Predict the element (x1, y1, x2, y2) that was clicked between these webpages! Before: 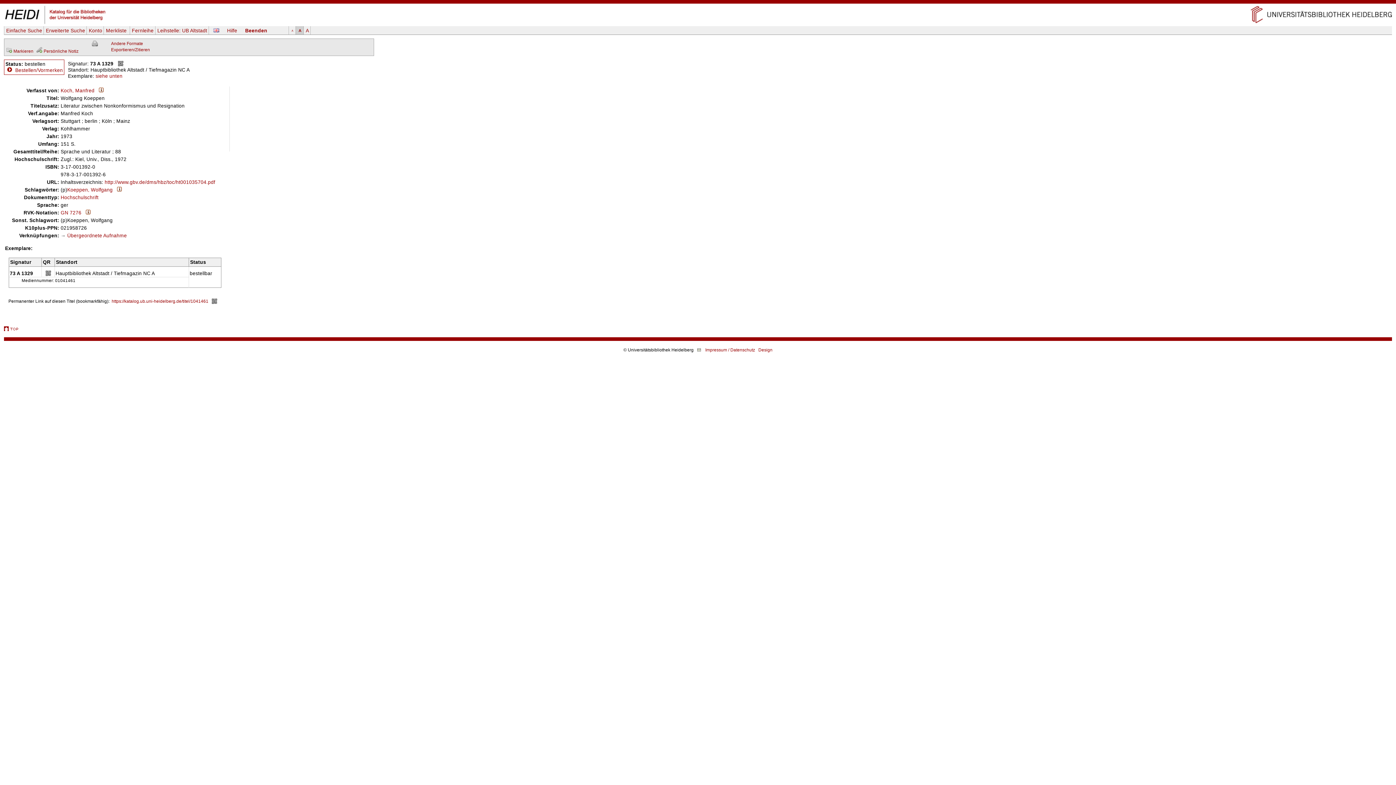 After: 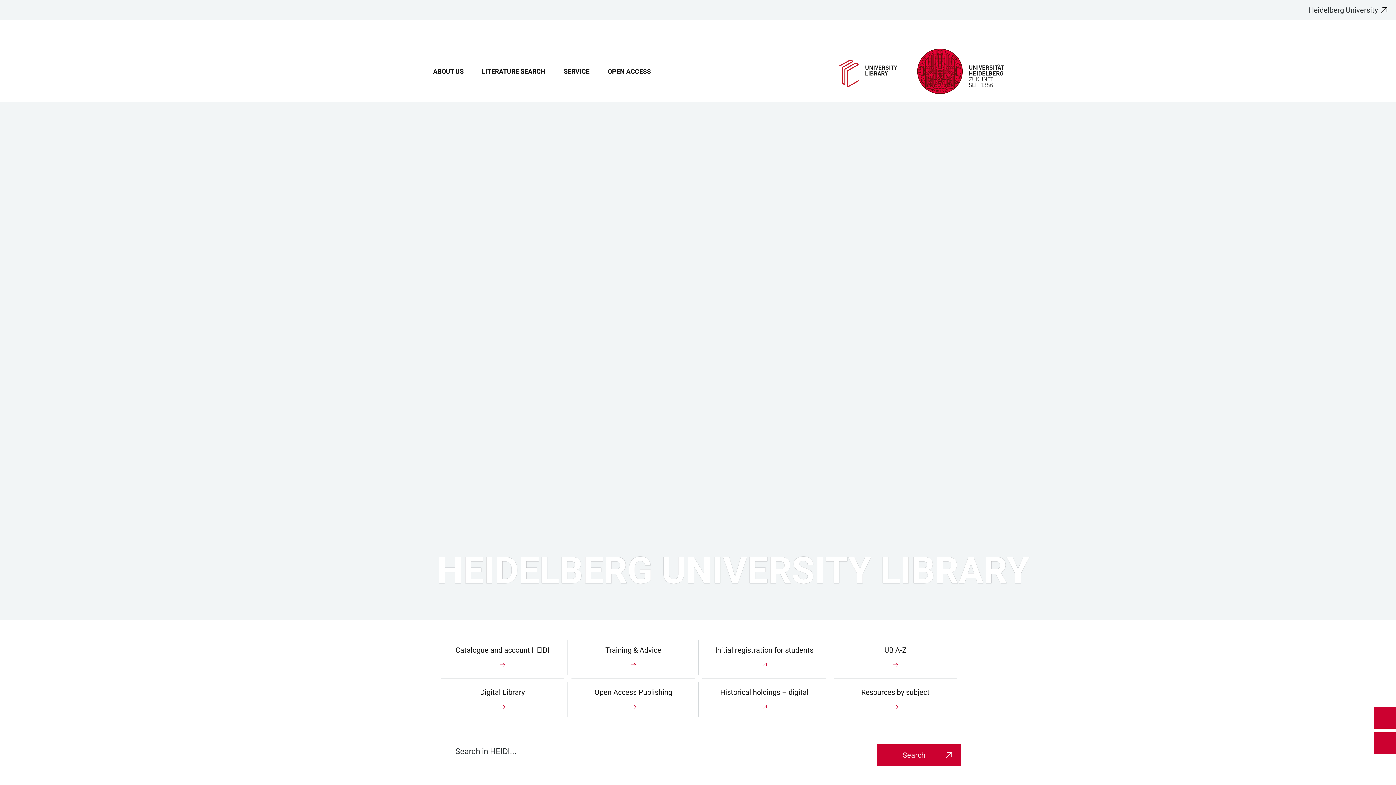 Action: bbox: (1240, 20, 1392, 25)